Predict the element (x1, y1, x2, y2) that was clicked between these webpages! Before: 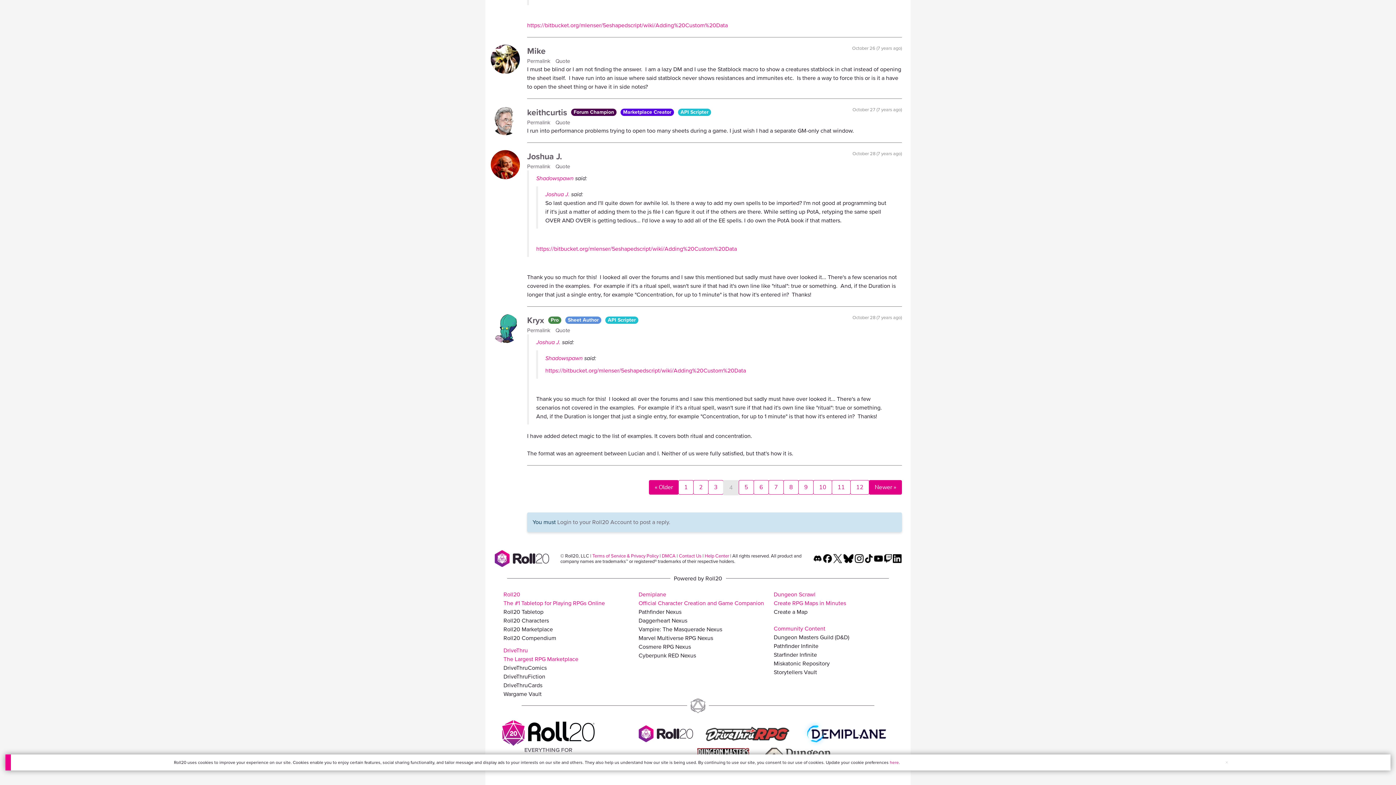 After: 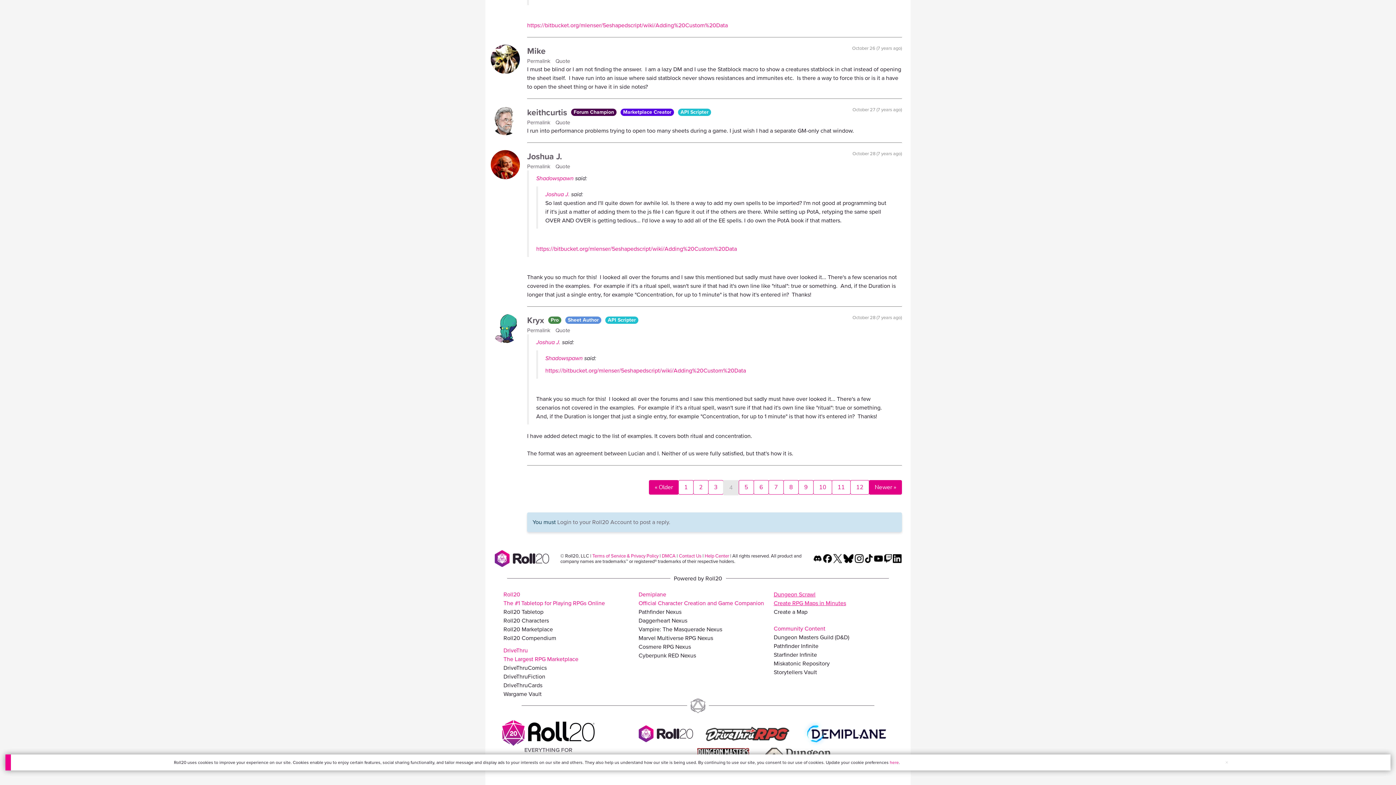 Action: bbox: (773, 590, 846, 607) label: Go to Dungeon Scrawl Homepage